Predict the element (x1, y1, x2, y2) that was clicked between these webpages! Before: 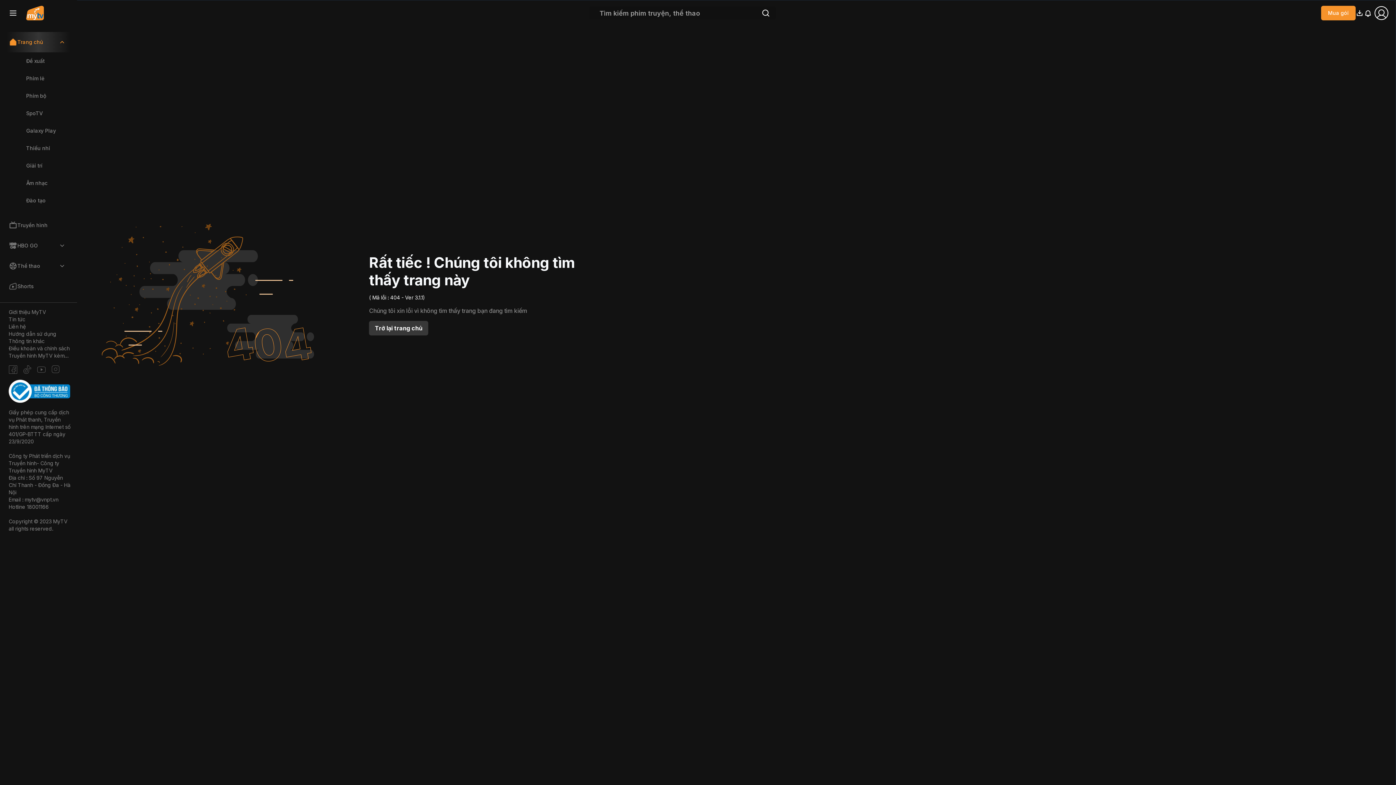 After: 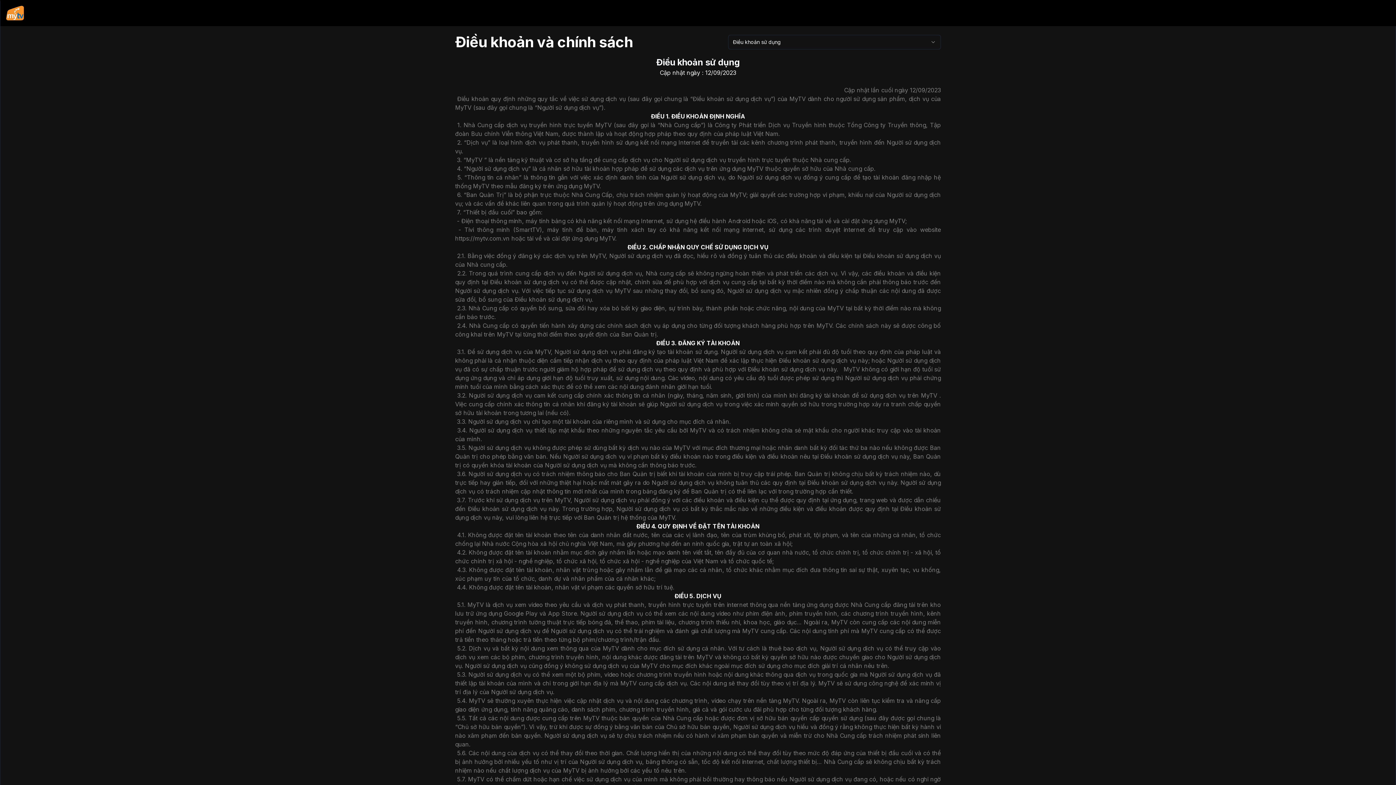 Action: label: Điều khoản và chính sách bbox: (5, 341, 71, 348)